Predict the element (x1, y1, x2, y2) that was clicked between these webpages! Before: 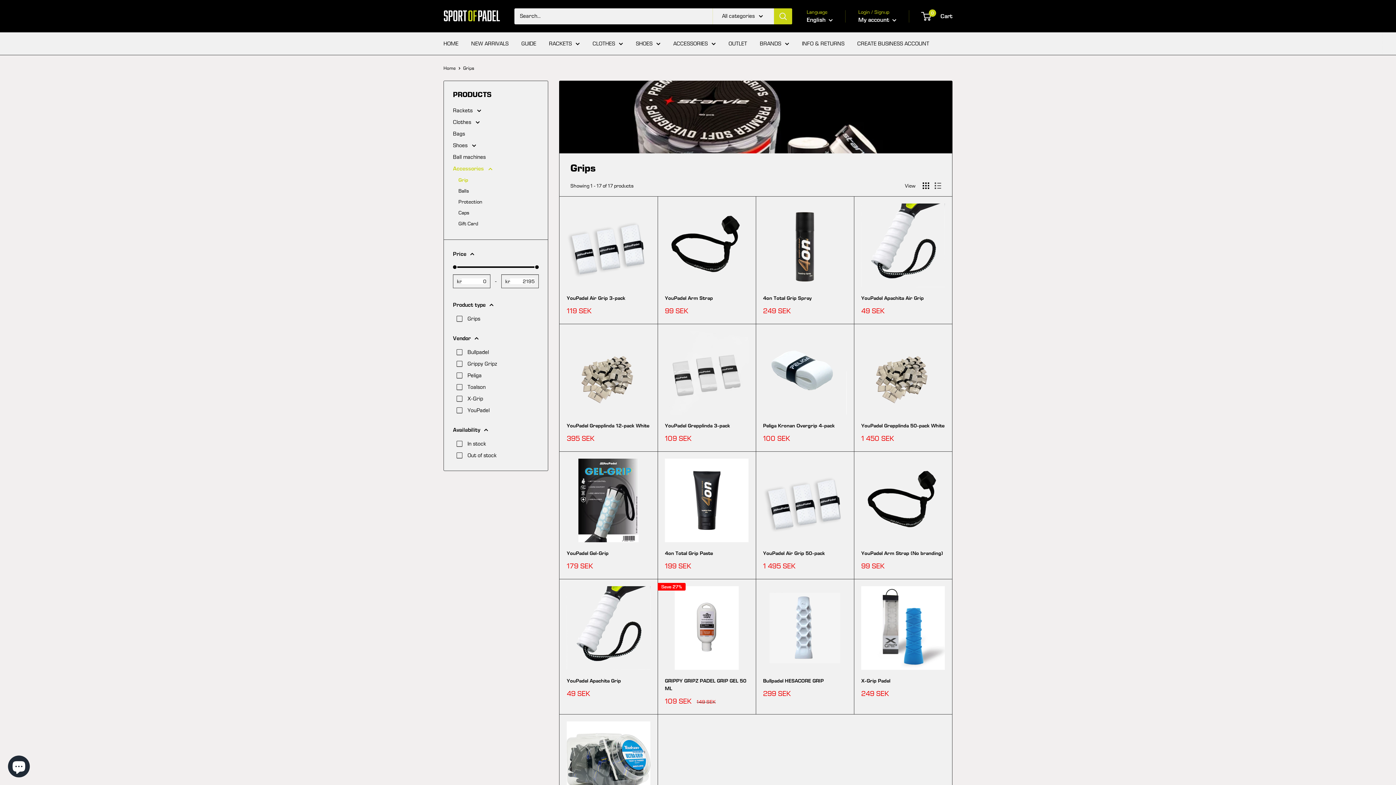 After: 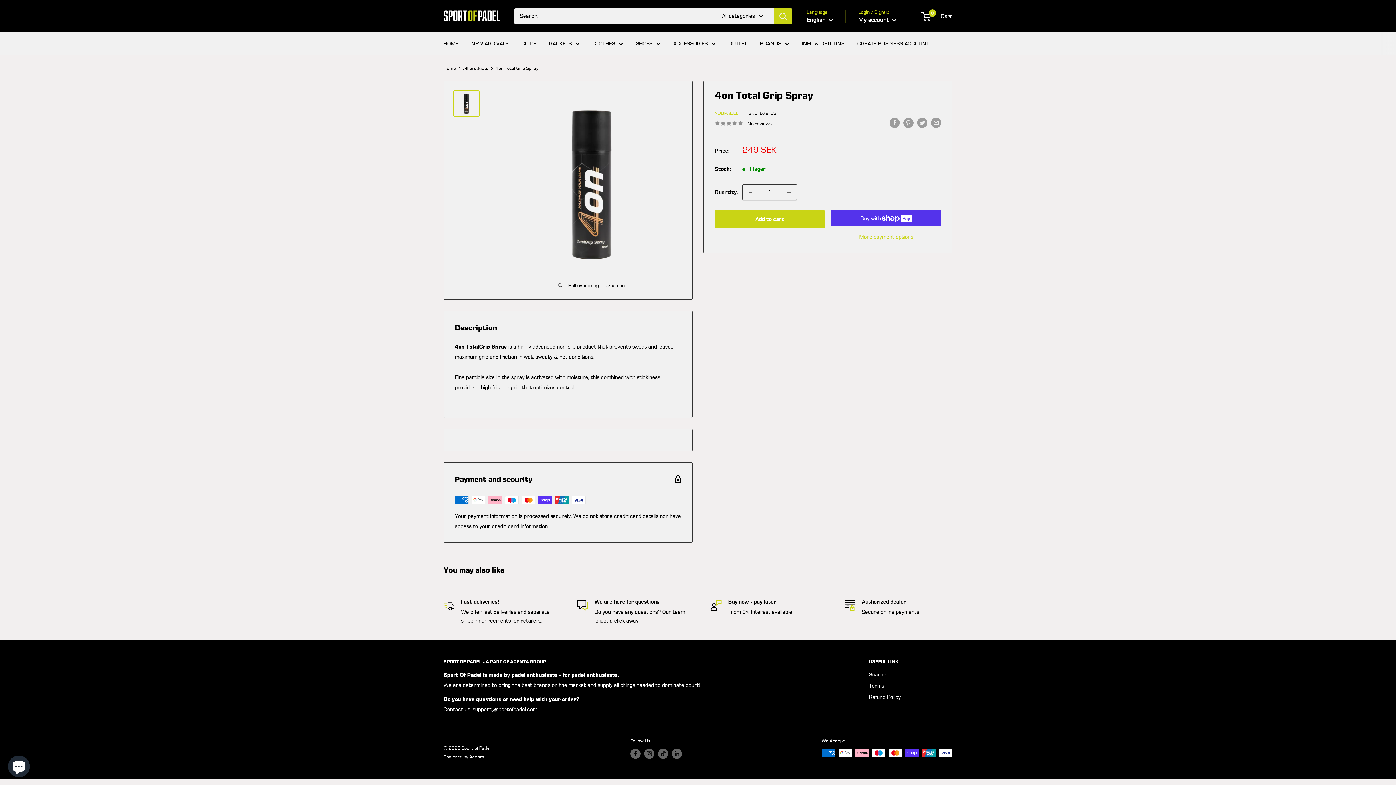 Action: bbox: (763, 203, 846, 287)